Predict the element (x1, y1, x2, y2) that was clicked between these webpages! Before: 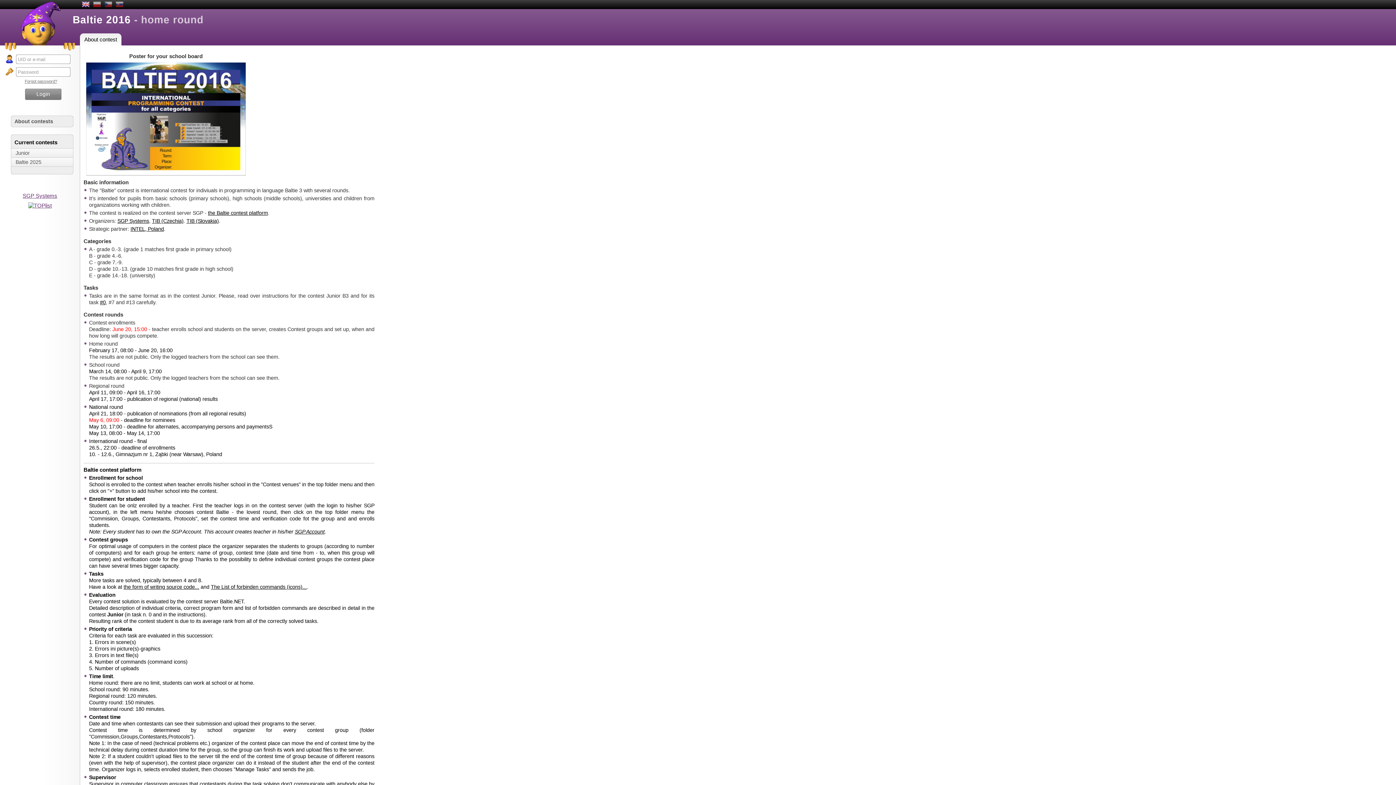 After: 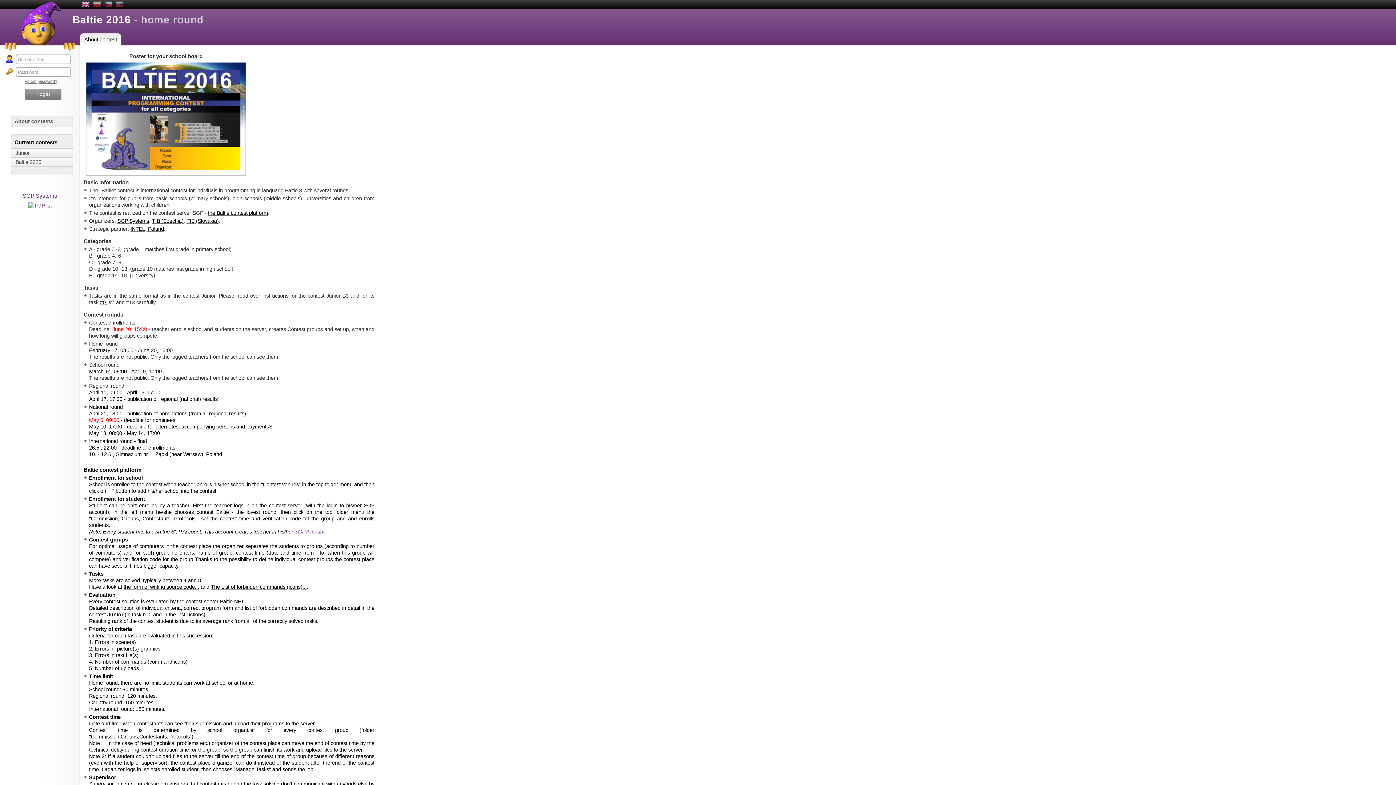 Action: bbox: (294, 528, 324, 534) label: SGP Account